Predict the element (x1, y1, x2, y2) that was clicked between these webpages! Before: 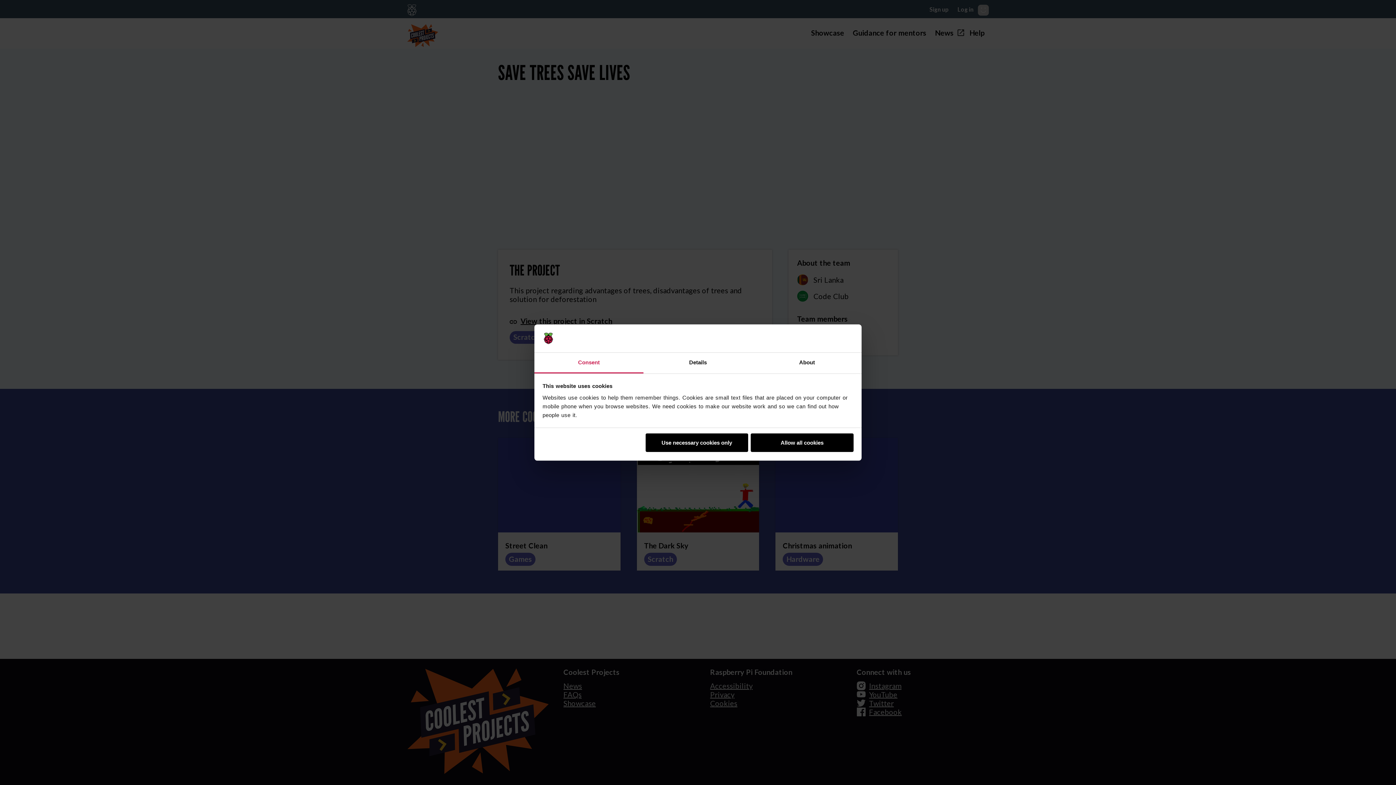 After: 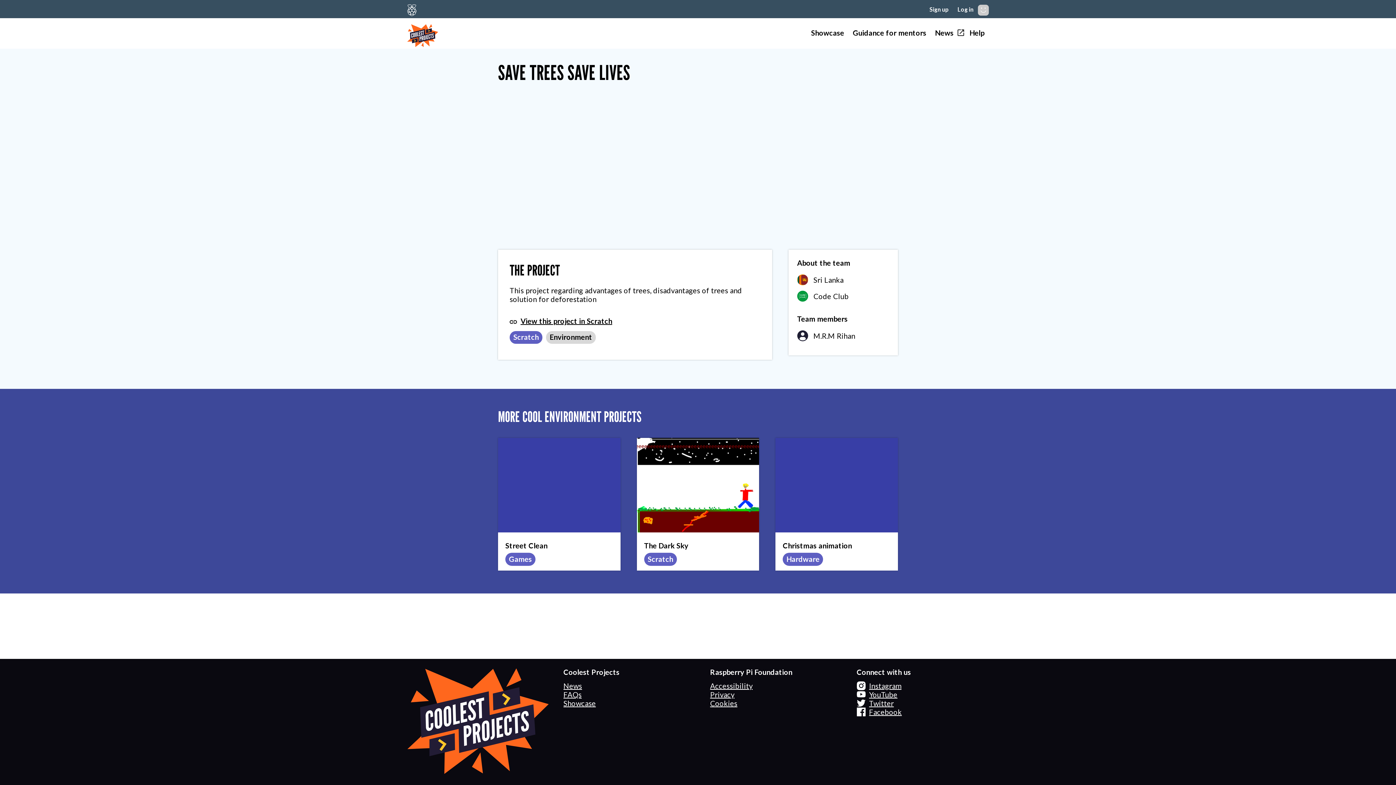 Action: bbox: (645, 433, 748, 452) label: Use necessary cookies only